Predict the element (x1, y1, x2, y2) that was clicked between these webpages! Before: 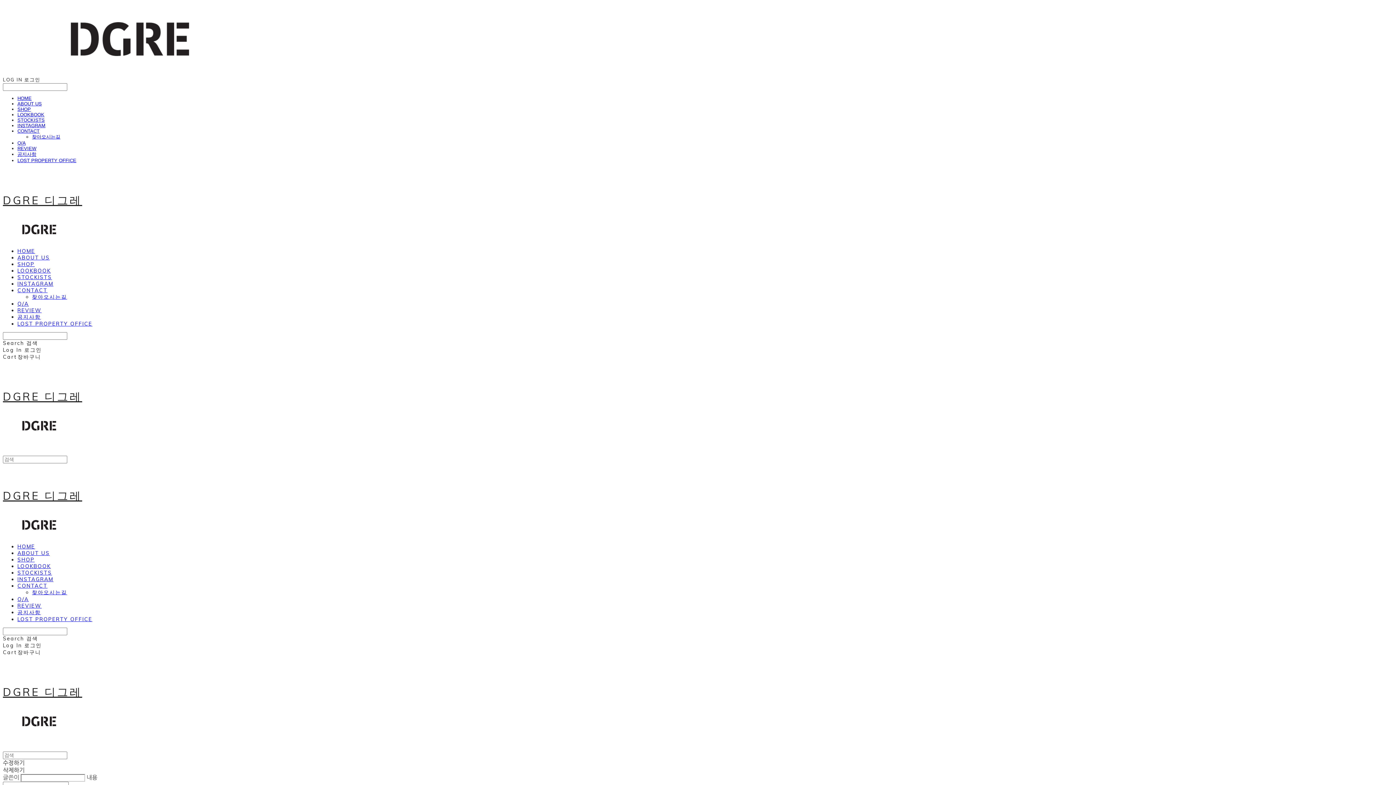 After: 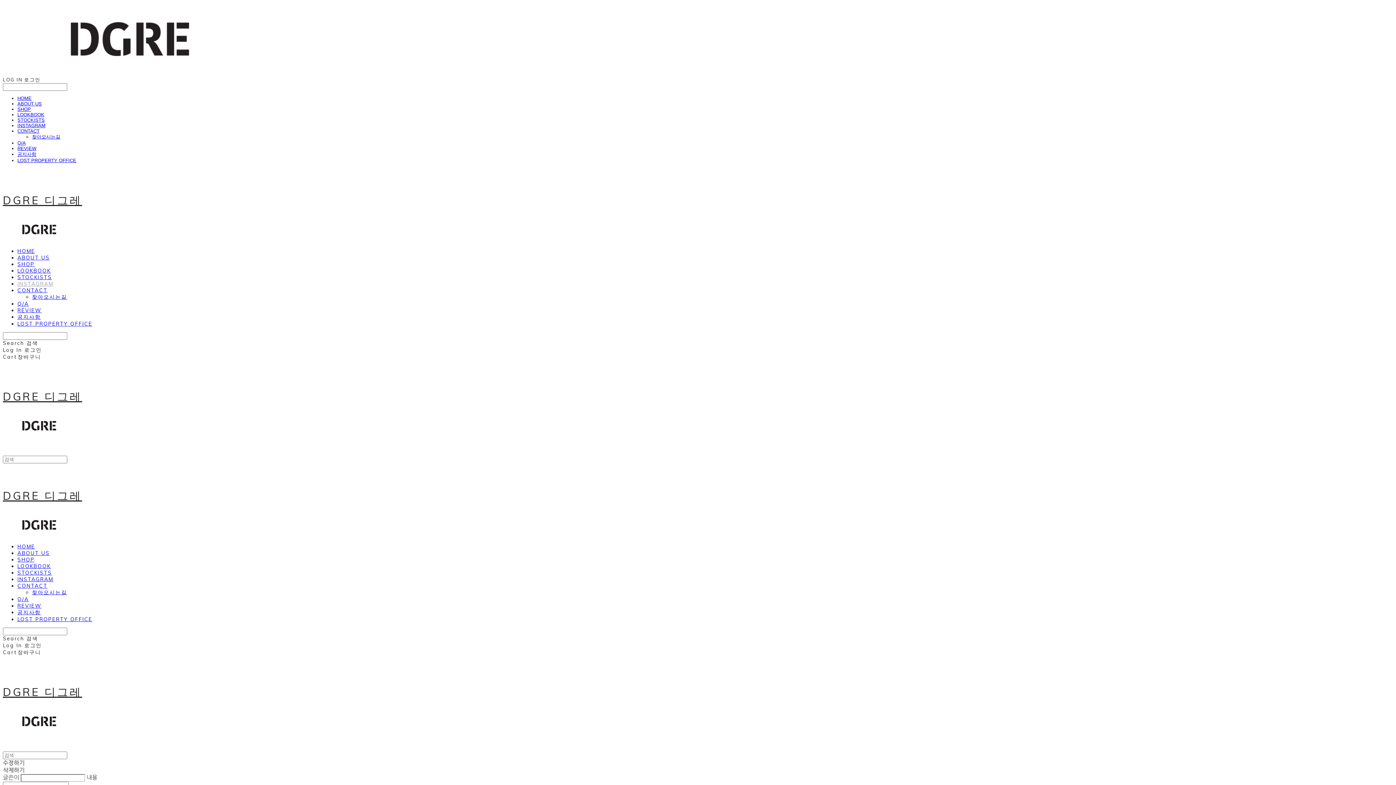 Action: bbox: (17, 280, 53, 287) label: INSTAGRAM